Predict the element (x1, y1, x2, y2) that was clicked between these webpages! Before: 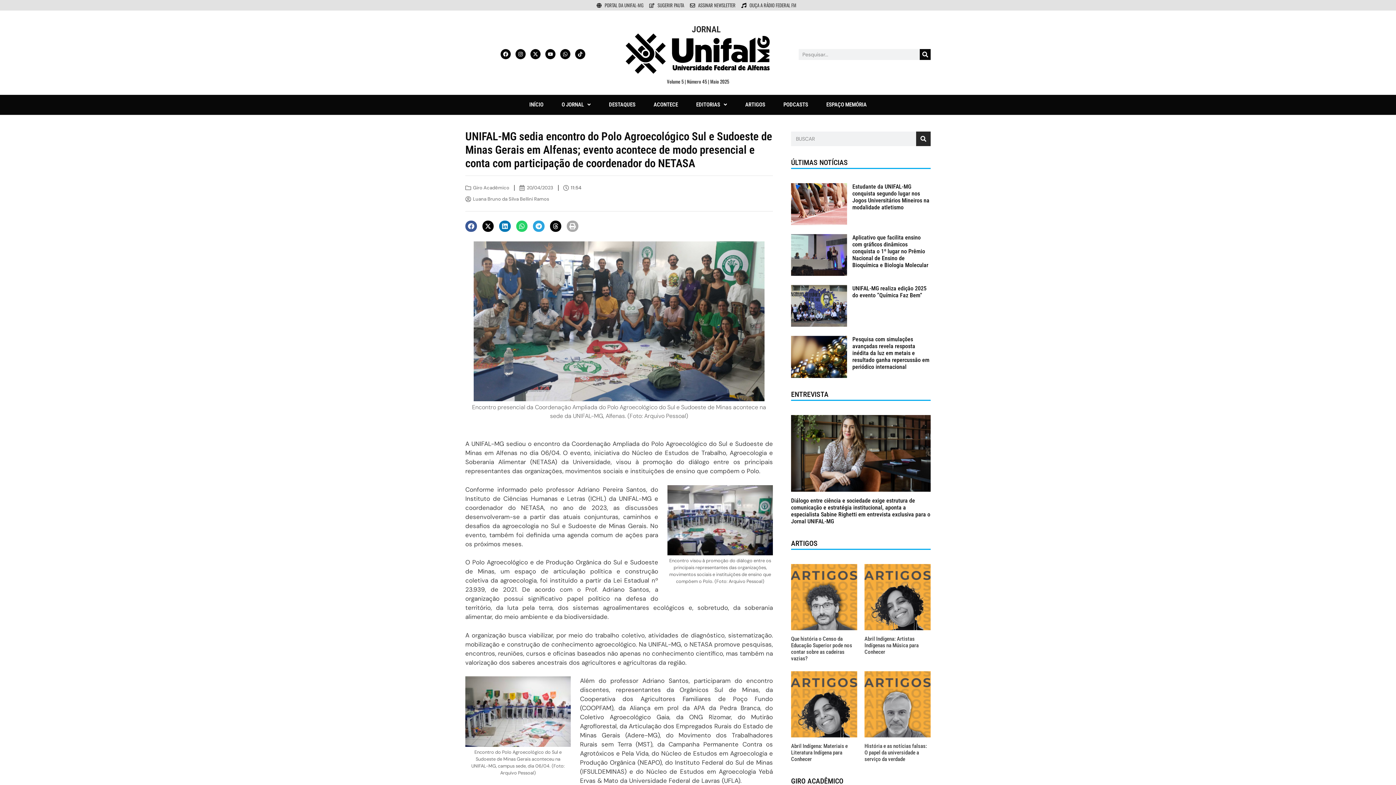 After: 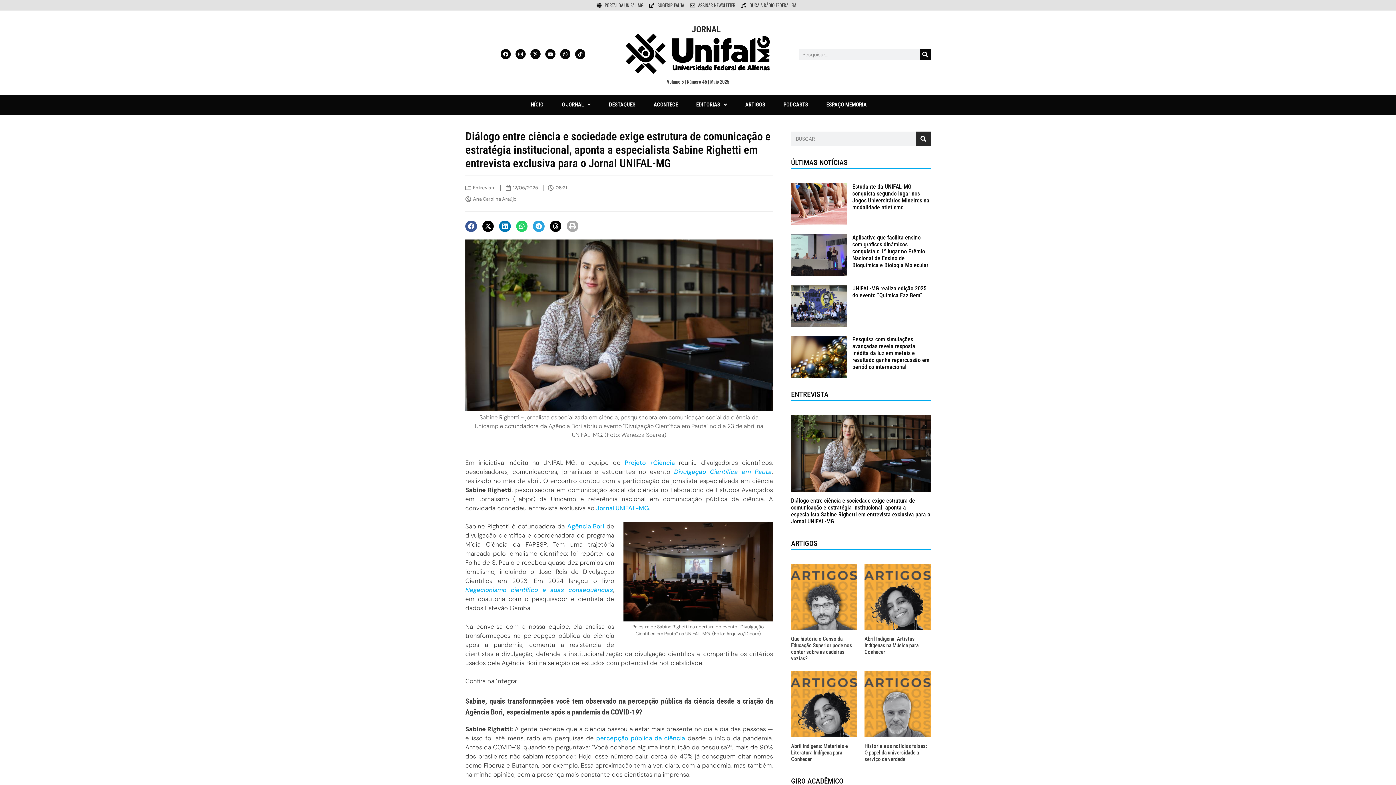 Action: bbox: (791, 497, 930, 525) label: Diálogo entre ciência e sociedade exige estrutura de comunicação e estratégia institucional, aponta a especialista Sabine Righetti em entrevista exclusiva para o Jornal UNIFAL-MG